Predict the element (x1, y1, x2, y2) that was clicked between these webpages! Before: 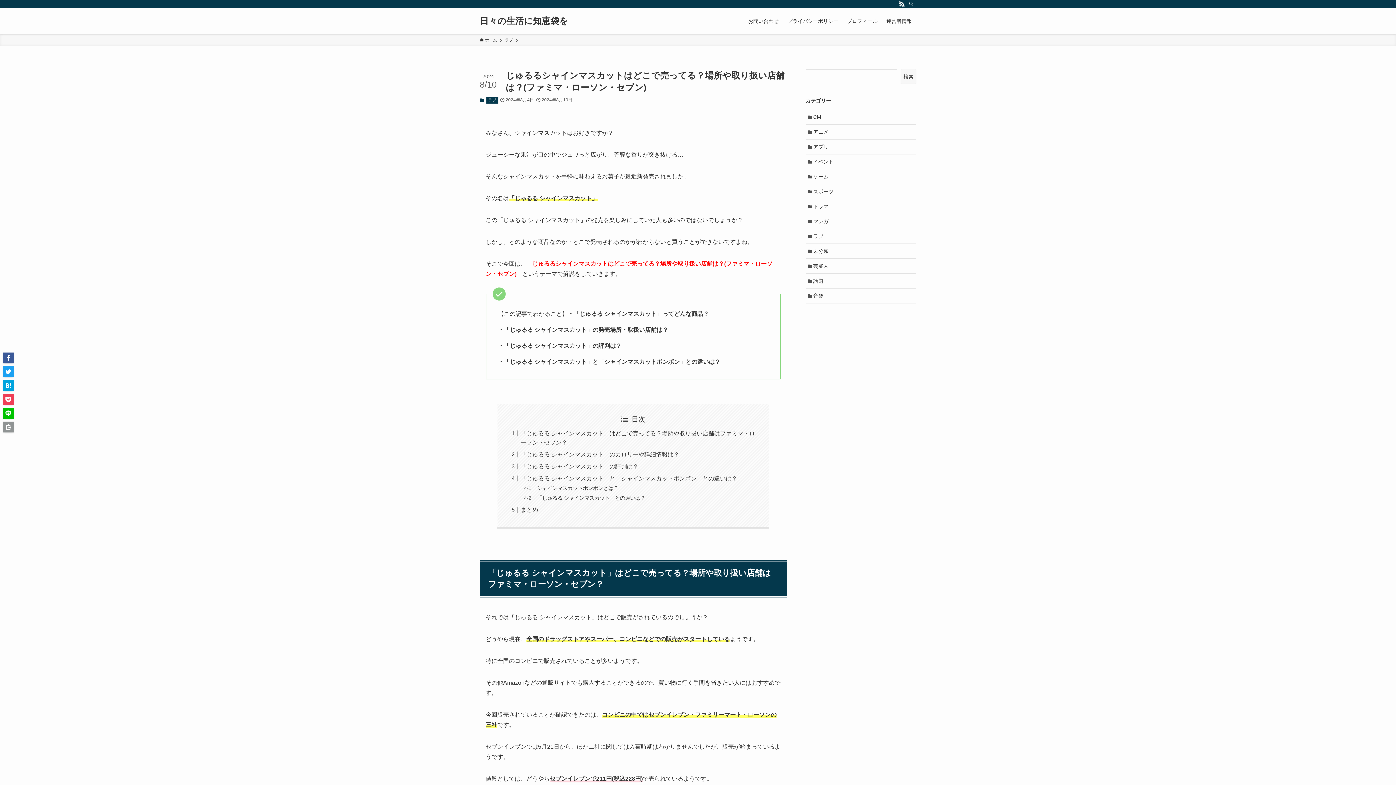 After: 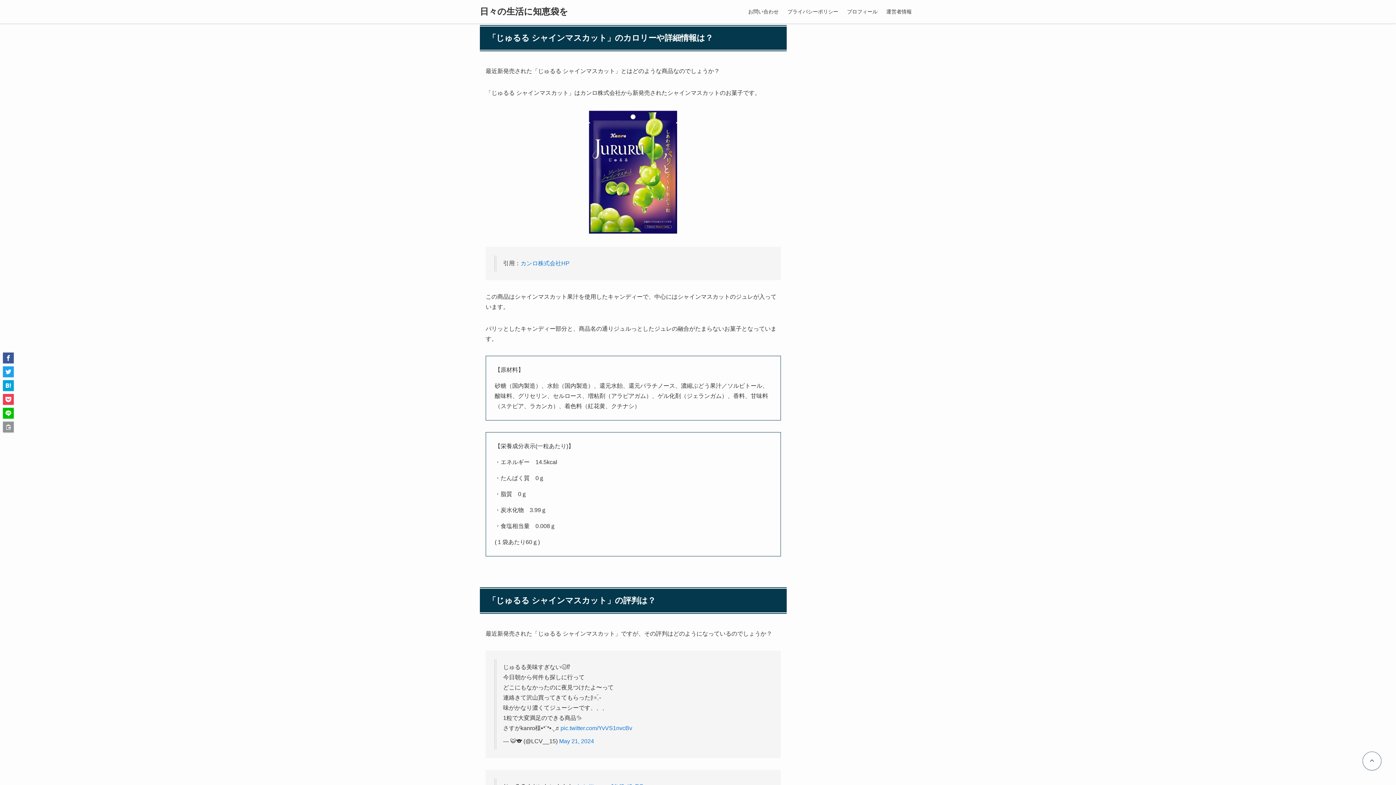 Action: bbox: (520, 451, 679, 457) label: 「じゅるる シャインマスカット」のカロリーや詳細情報は？